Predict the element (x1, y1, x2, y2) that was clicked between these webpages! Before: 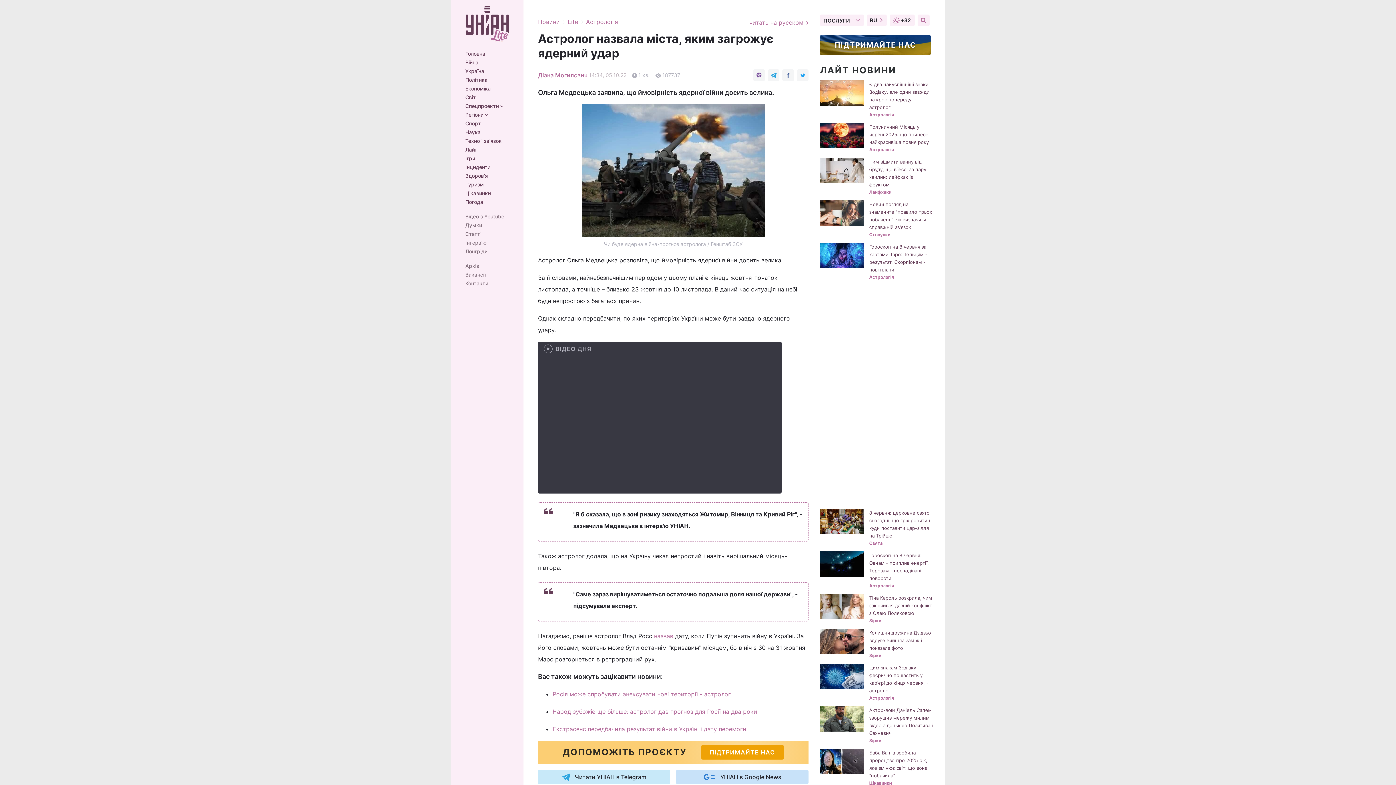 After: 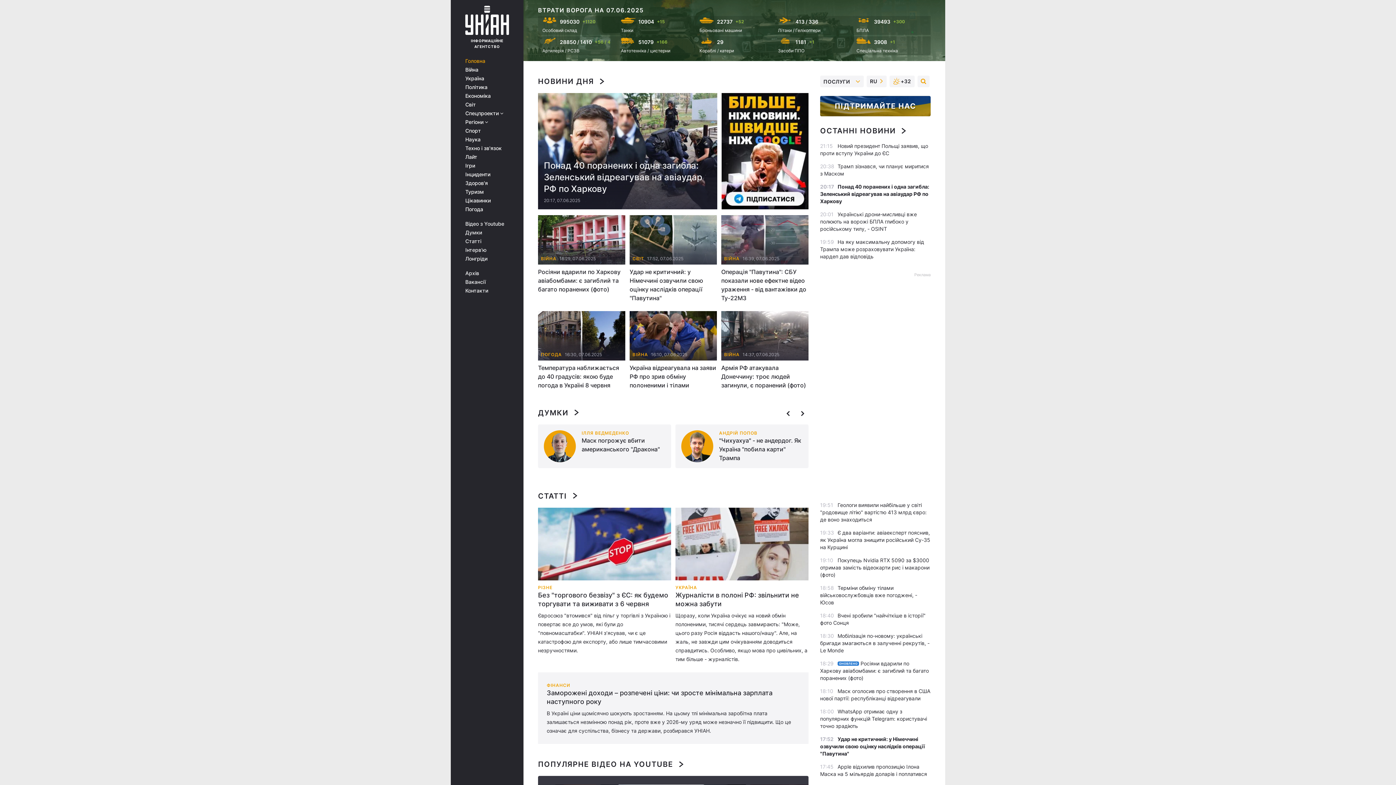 Action: label: Головна bbox: (465, 50, 513, 56)